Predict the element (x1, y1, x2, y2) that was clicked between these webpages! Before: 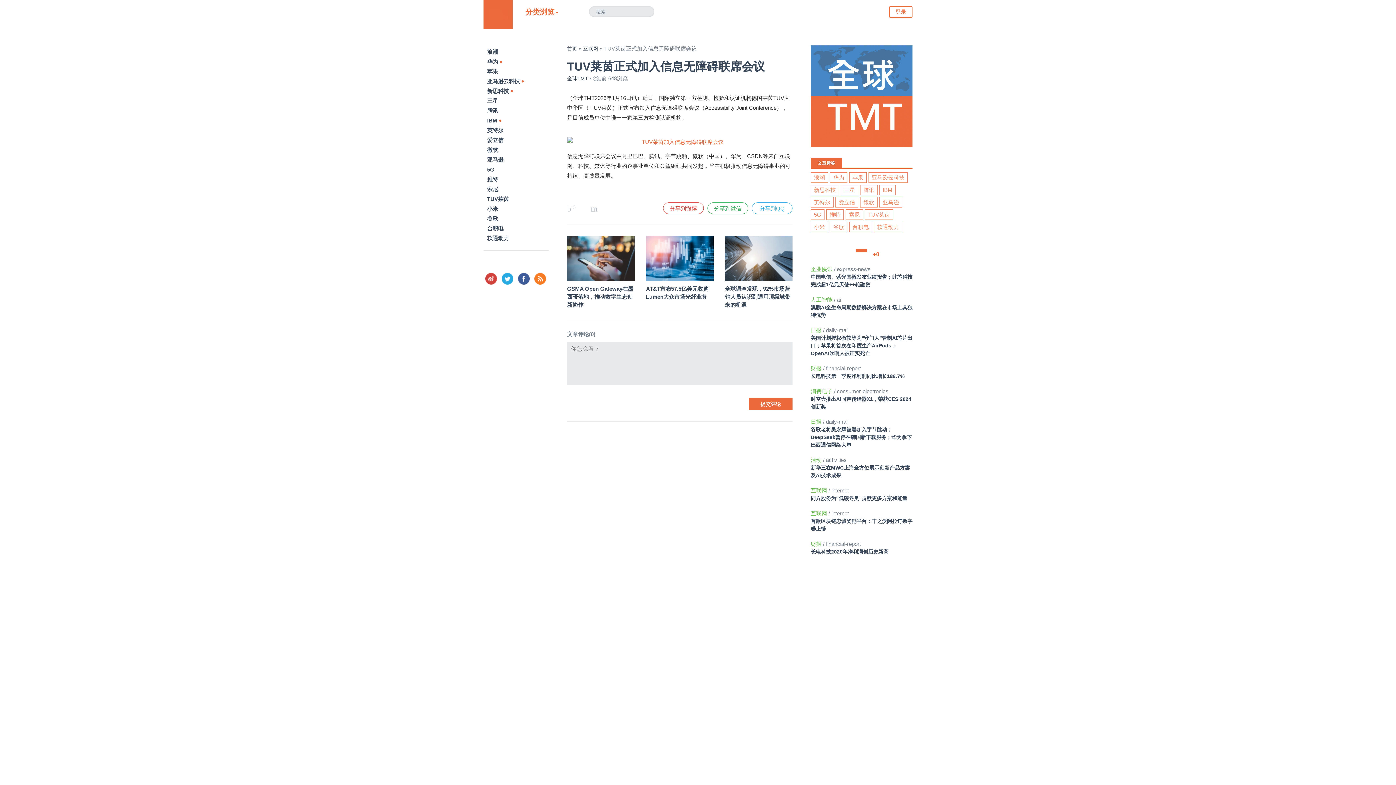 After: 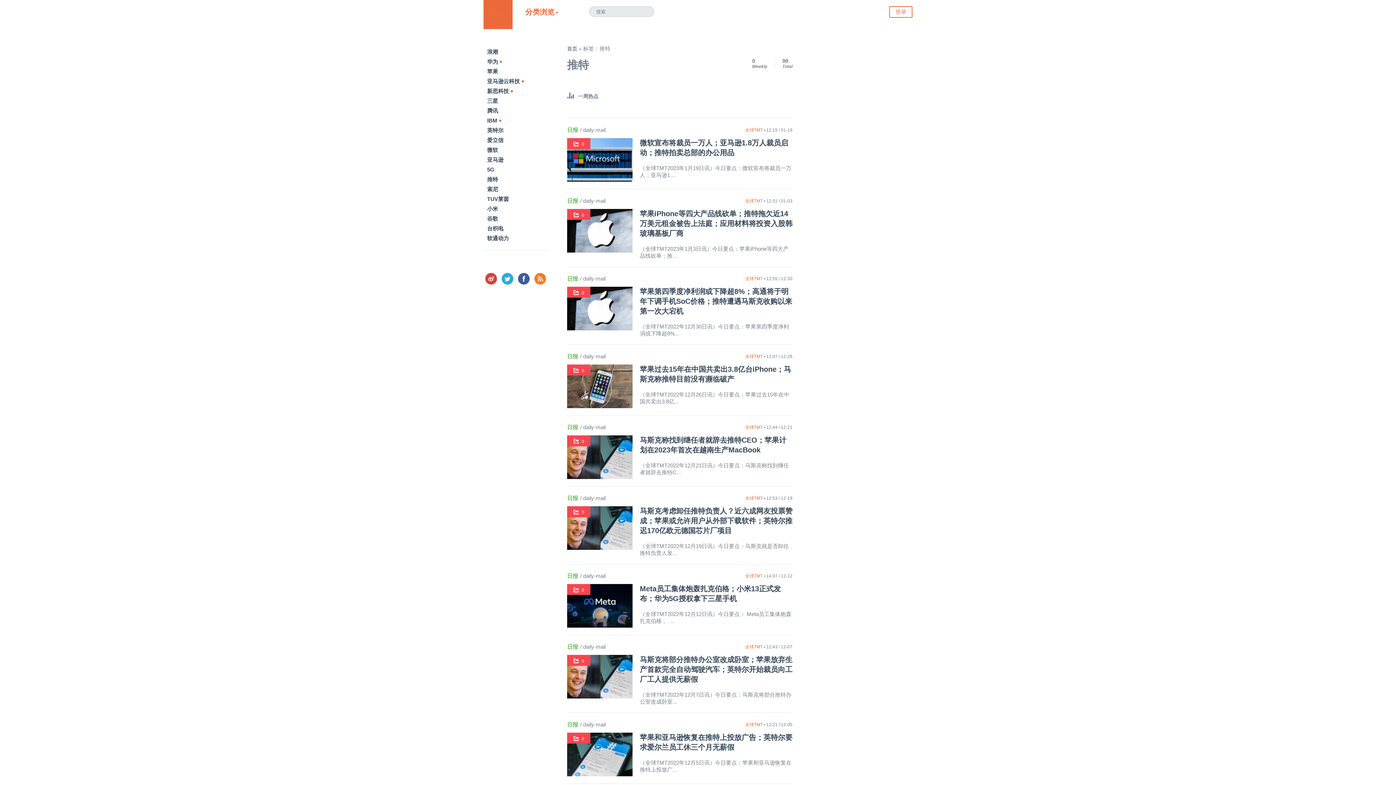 Action: label: 推特 bbox: (826, 209, 844, 220)